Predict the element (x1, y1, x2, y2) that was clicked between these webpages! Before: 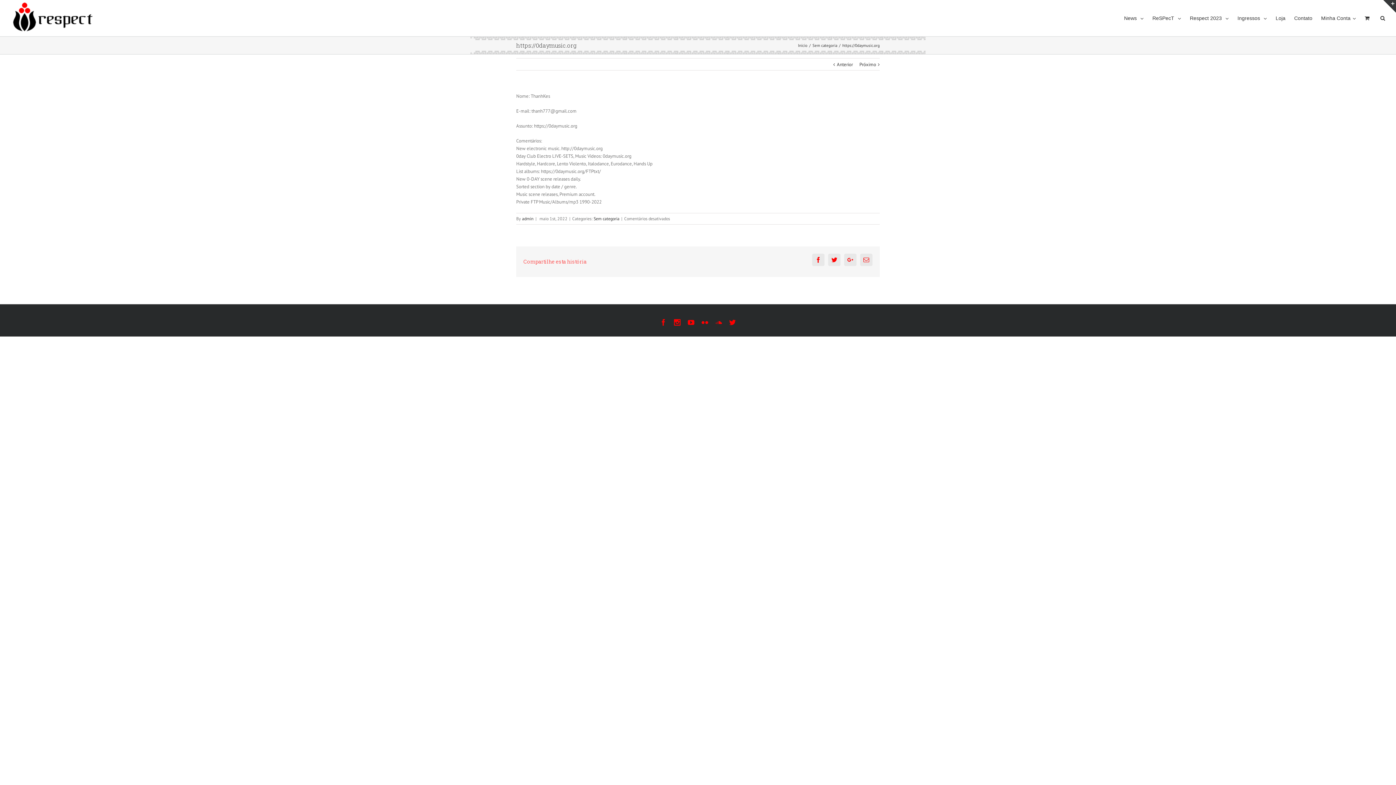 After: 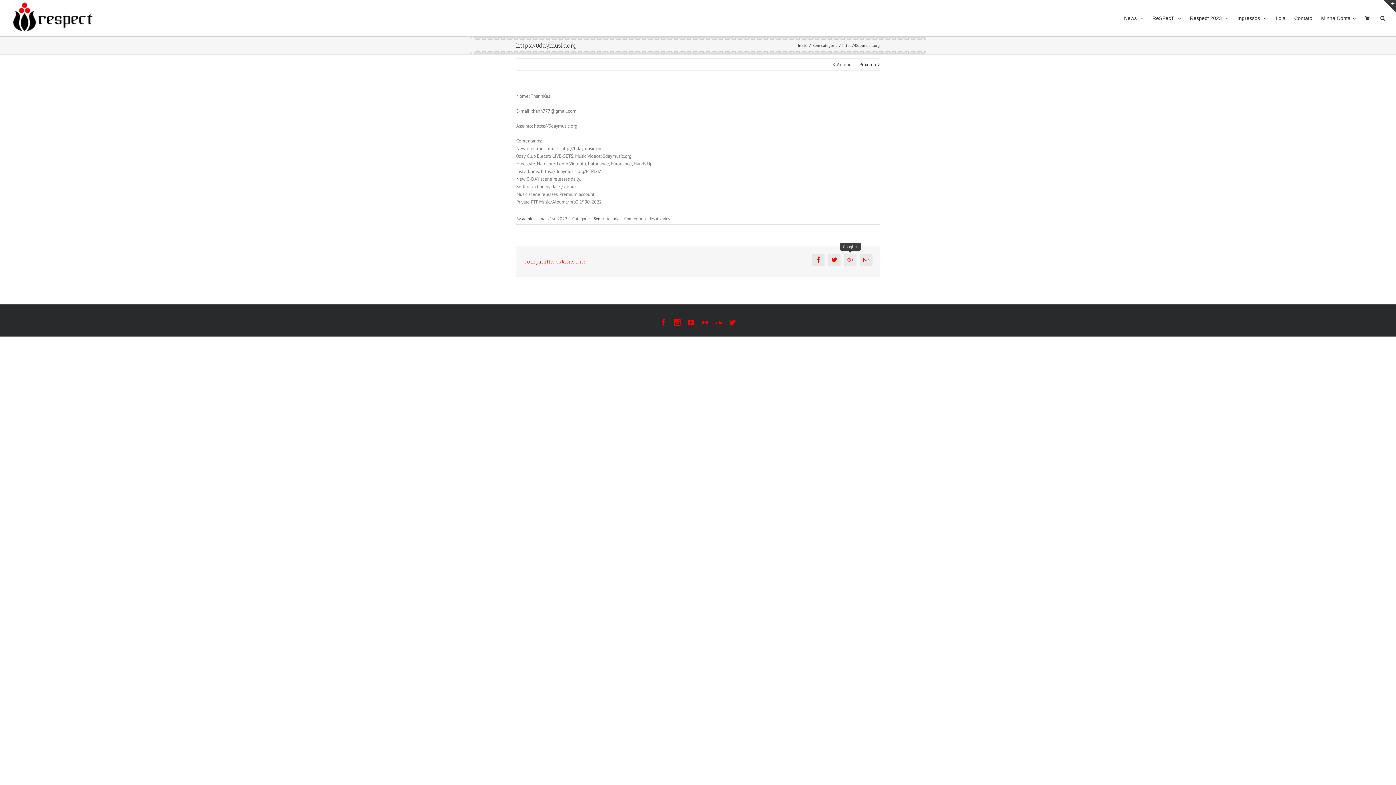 Action: bbox: (844, 253, 856, 266) label: Google+